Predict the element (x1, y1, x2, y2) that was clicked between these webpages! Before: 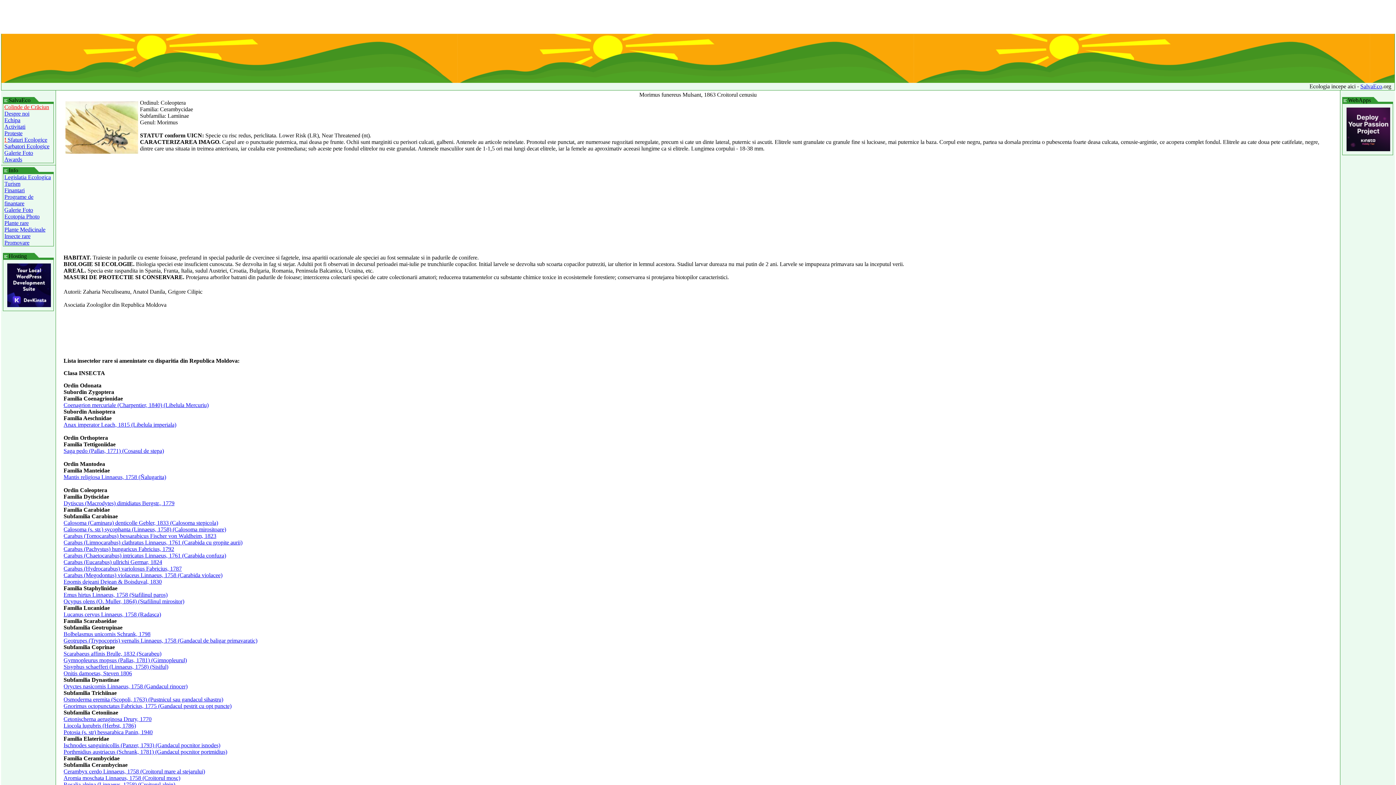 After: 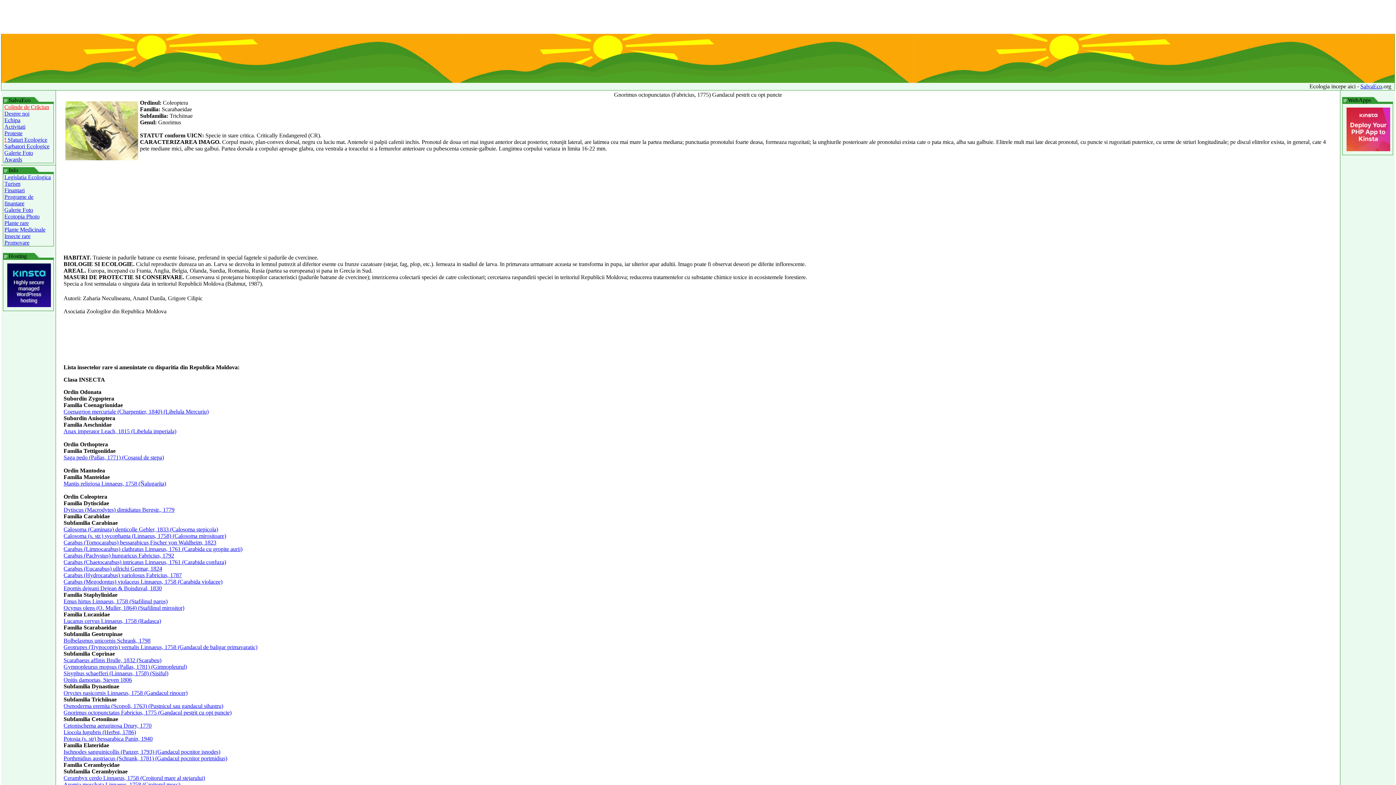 Action: label: Gnorimus octopunctatus Fabricius, 1775 (Gandacul pestrit cu opt puncte) bbox: (63, 703, 231, 709)